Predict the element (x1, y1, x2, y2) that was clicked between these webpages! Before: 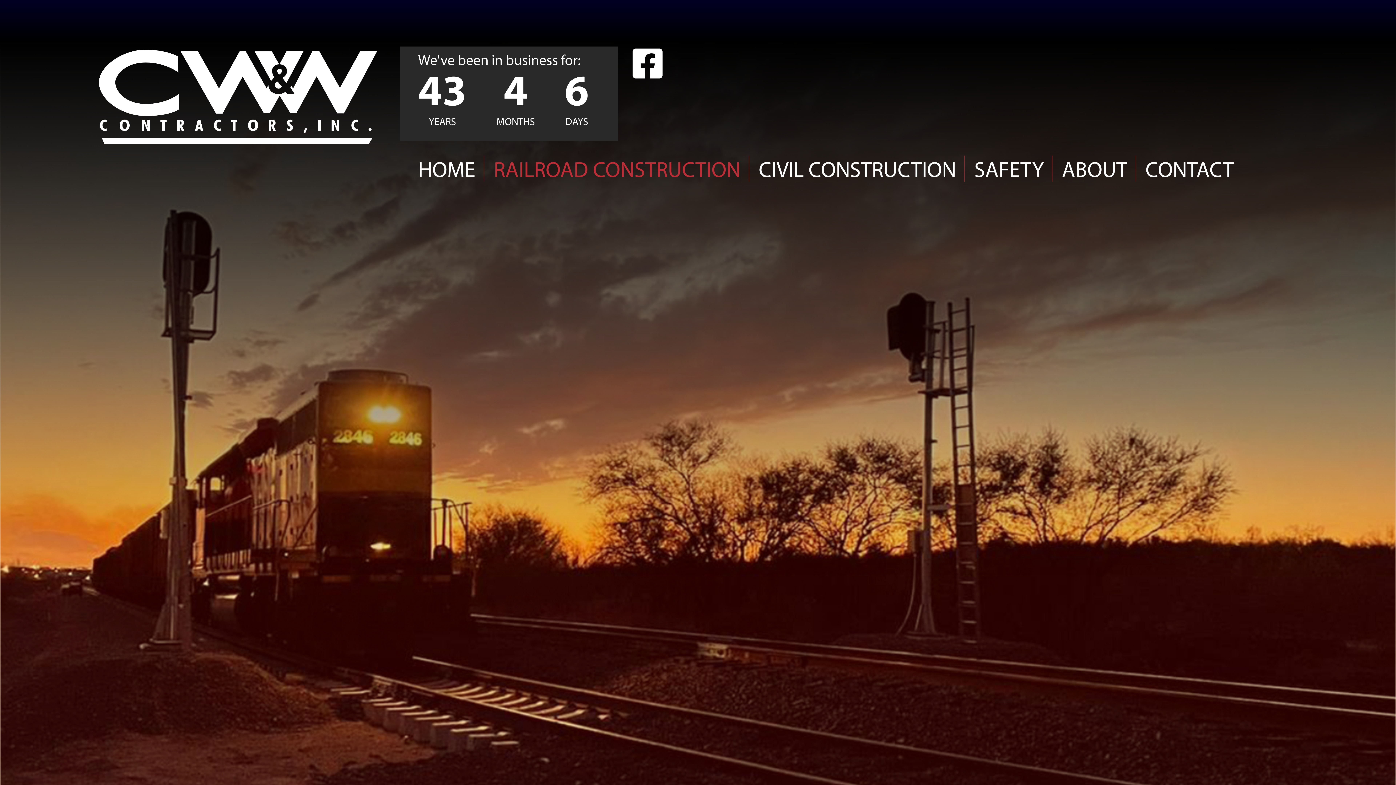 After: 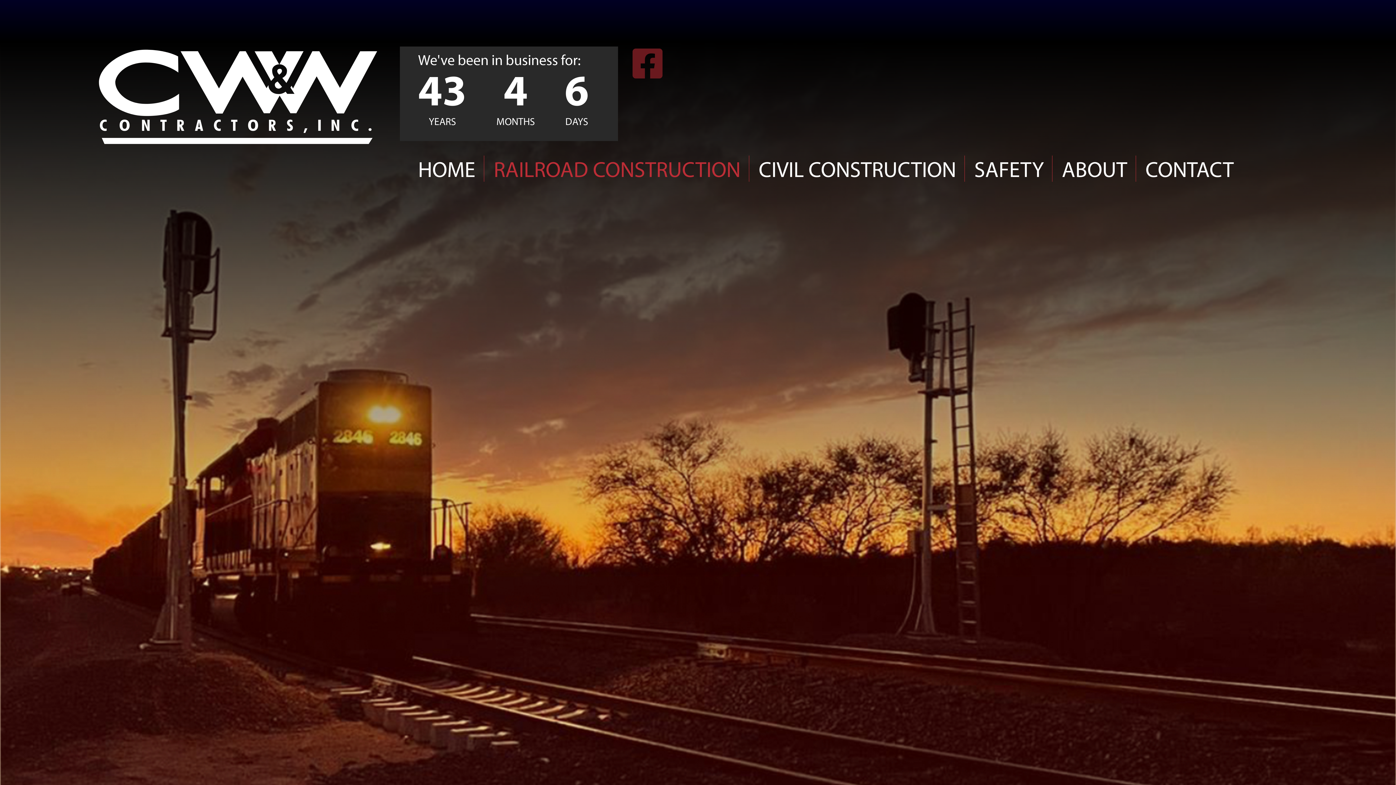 Action: label: Facebook bbox: (632, 46, 662, 80)